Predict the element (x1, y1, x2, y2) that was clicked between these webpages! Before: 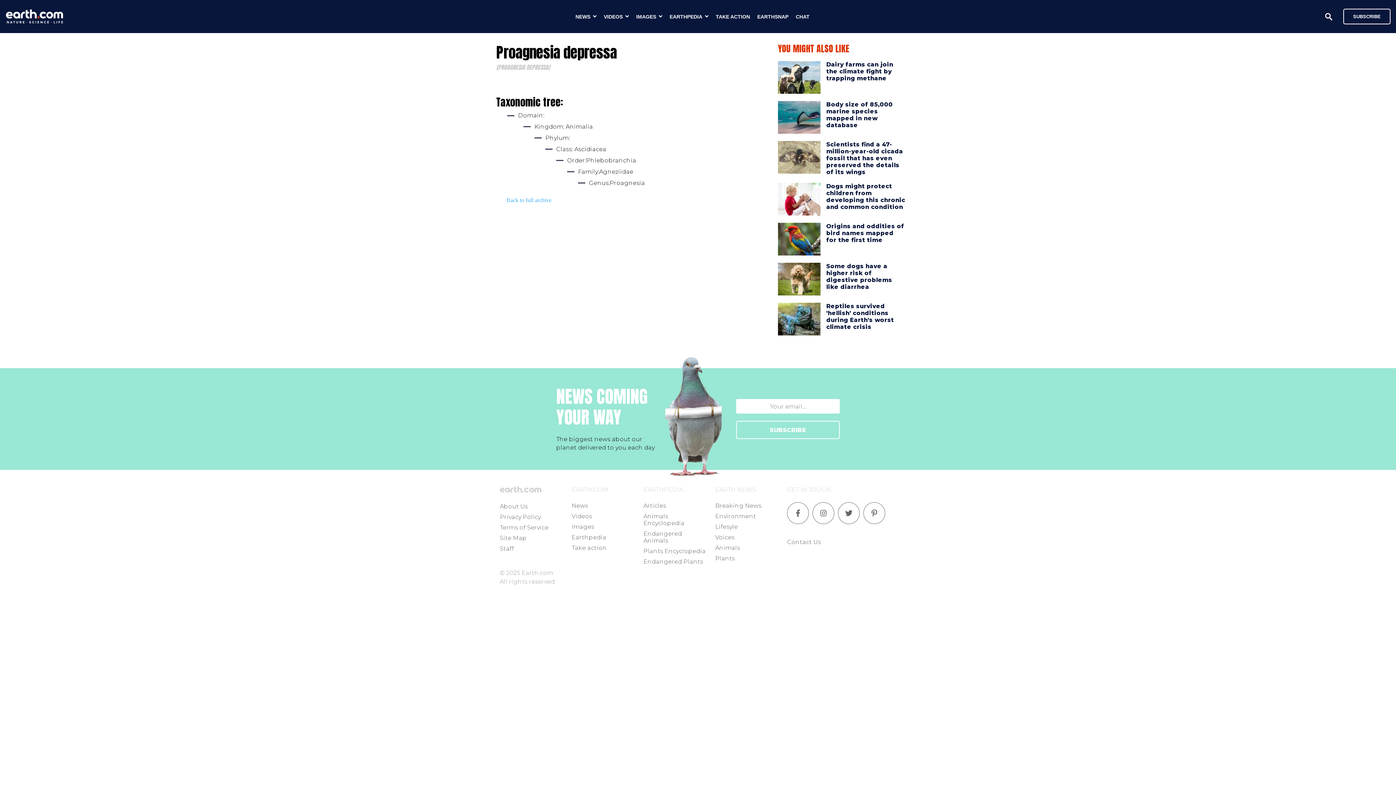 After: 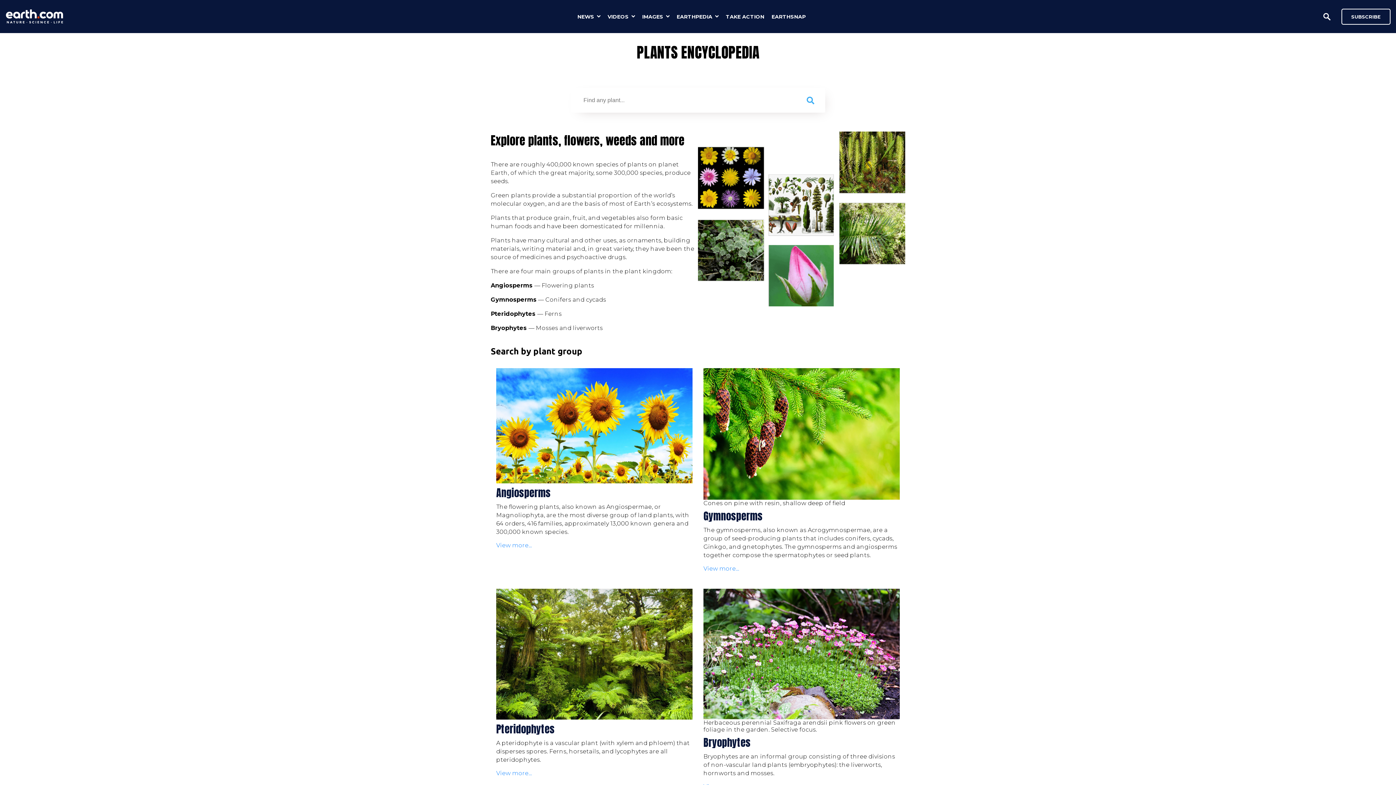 Action: label: Plants Encyclopedia bbox: (643, 548, 705, 554)